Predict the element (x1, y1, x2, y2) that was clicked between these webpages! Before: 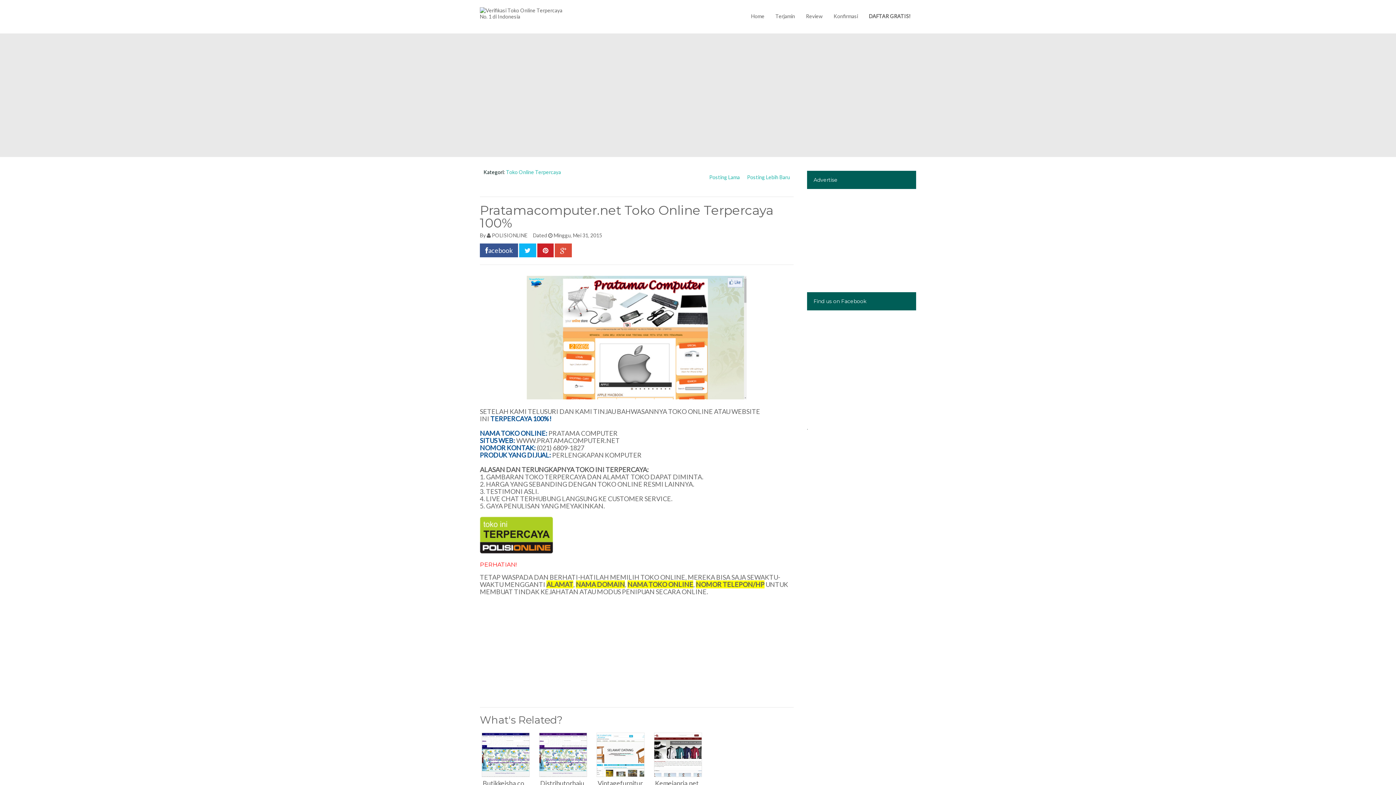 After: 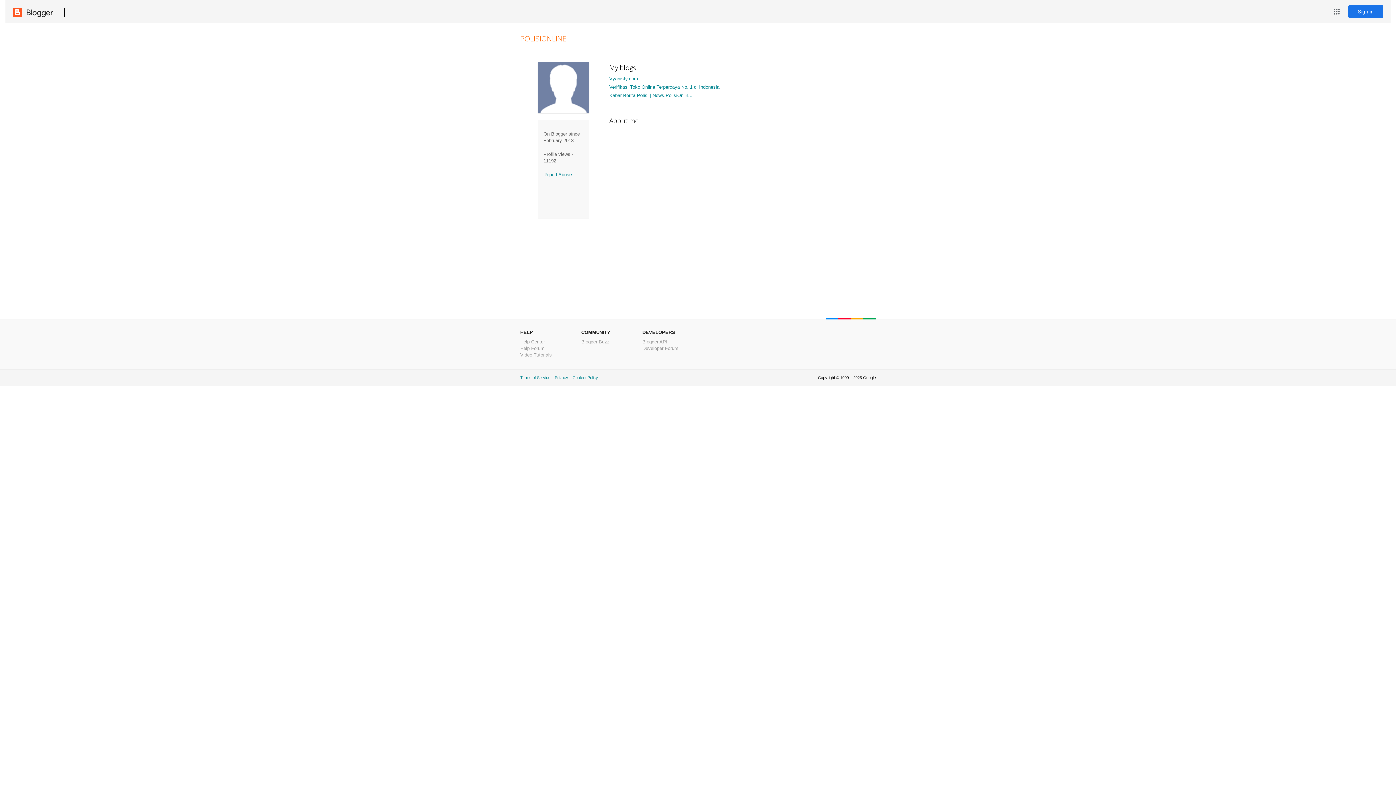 Action: bbox: (492, 232, 527, 238) label: POLISIONLINE